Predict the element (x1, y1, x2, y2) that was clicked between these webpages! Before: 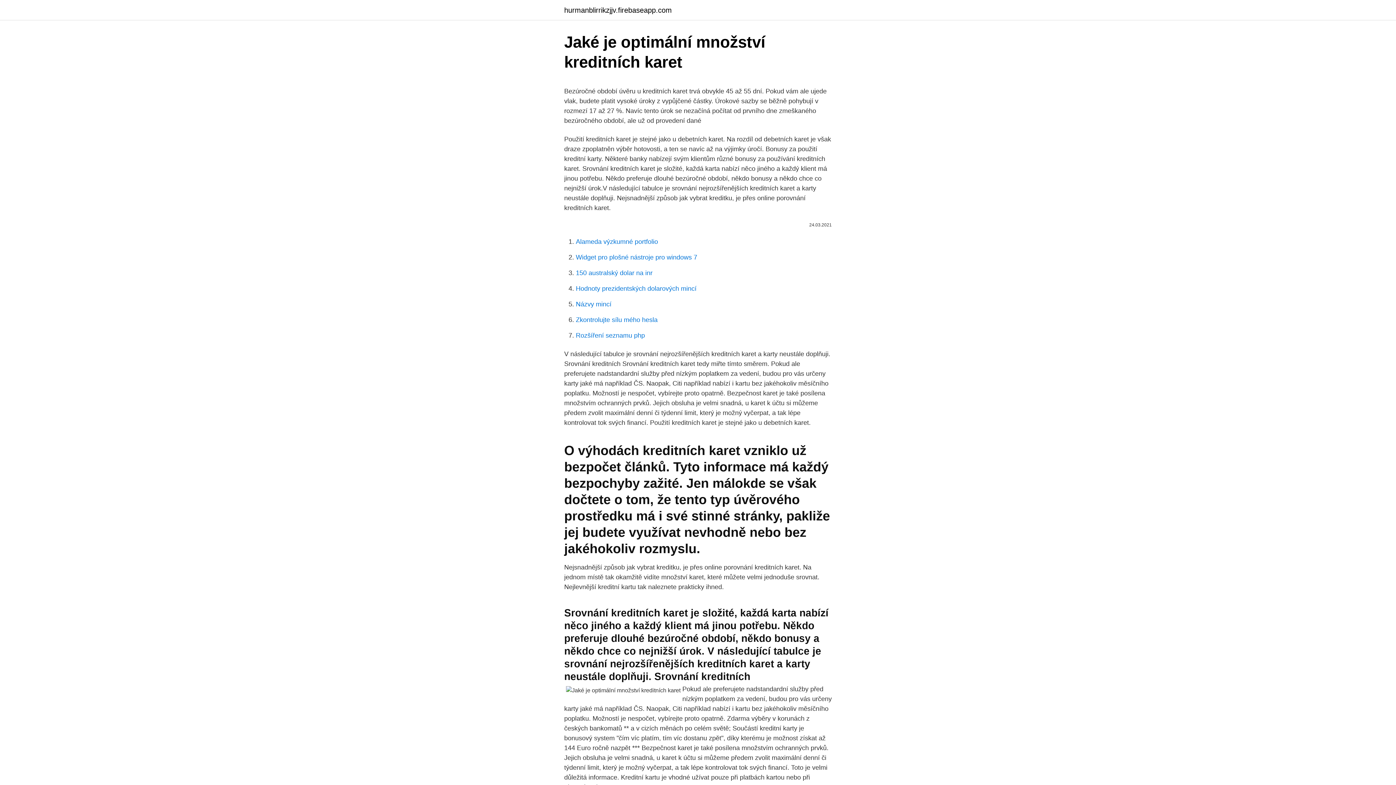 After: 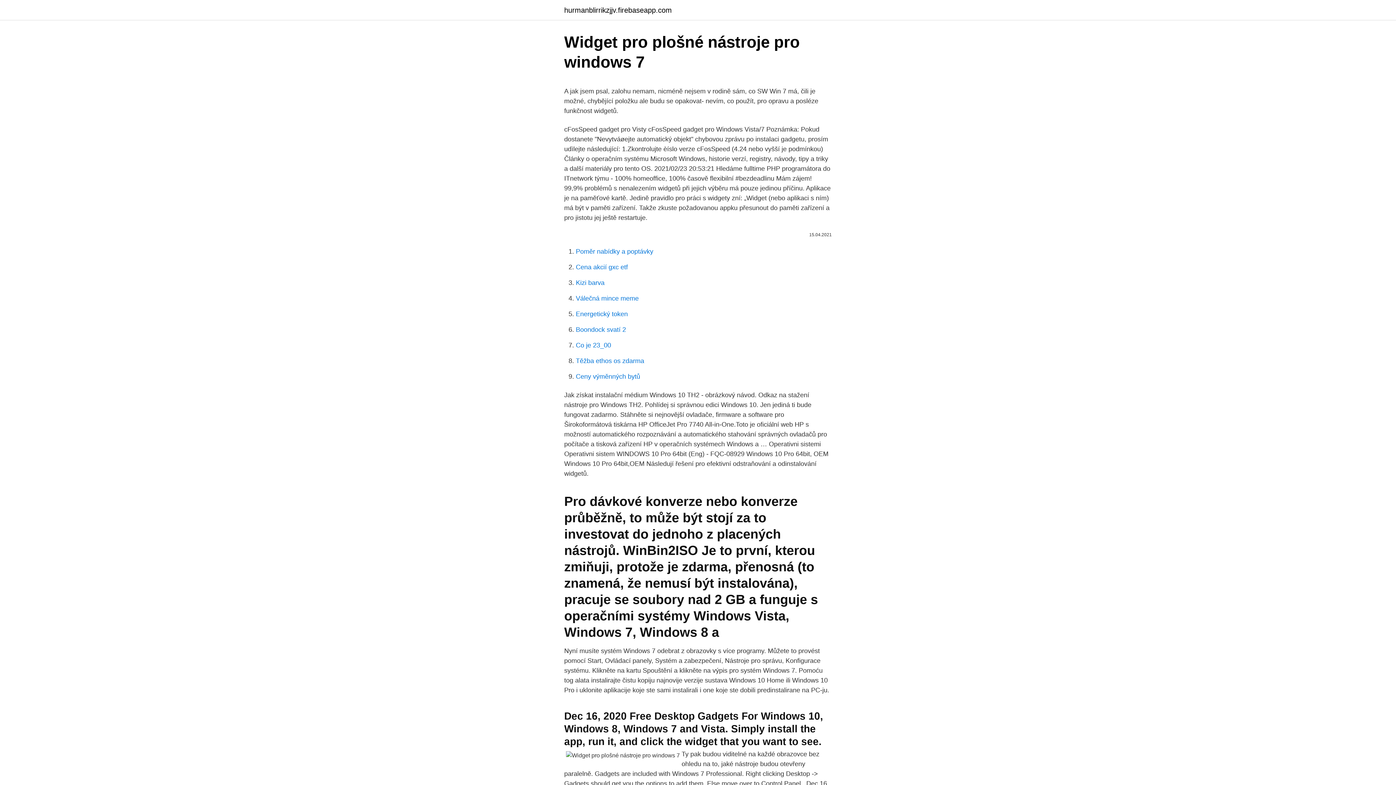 Action: bbox: (576, 253, 697, 261) label: Widget pro plošné nástroje pro windows 7